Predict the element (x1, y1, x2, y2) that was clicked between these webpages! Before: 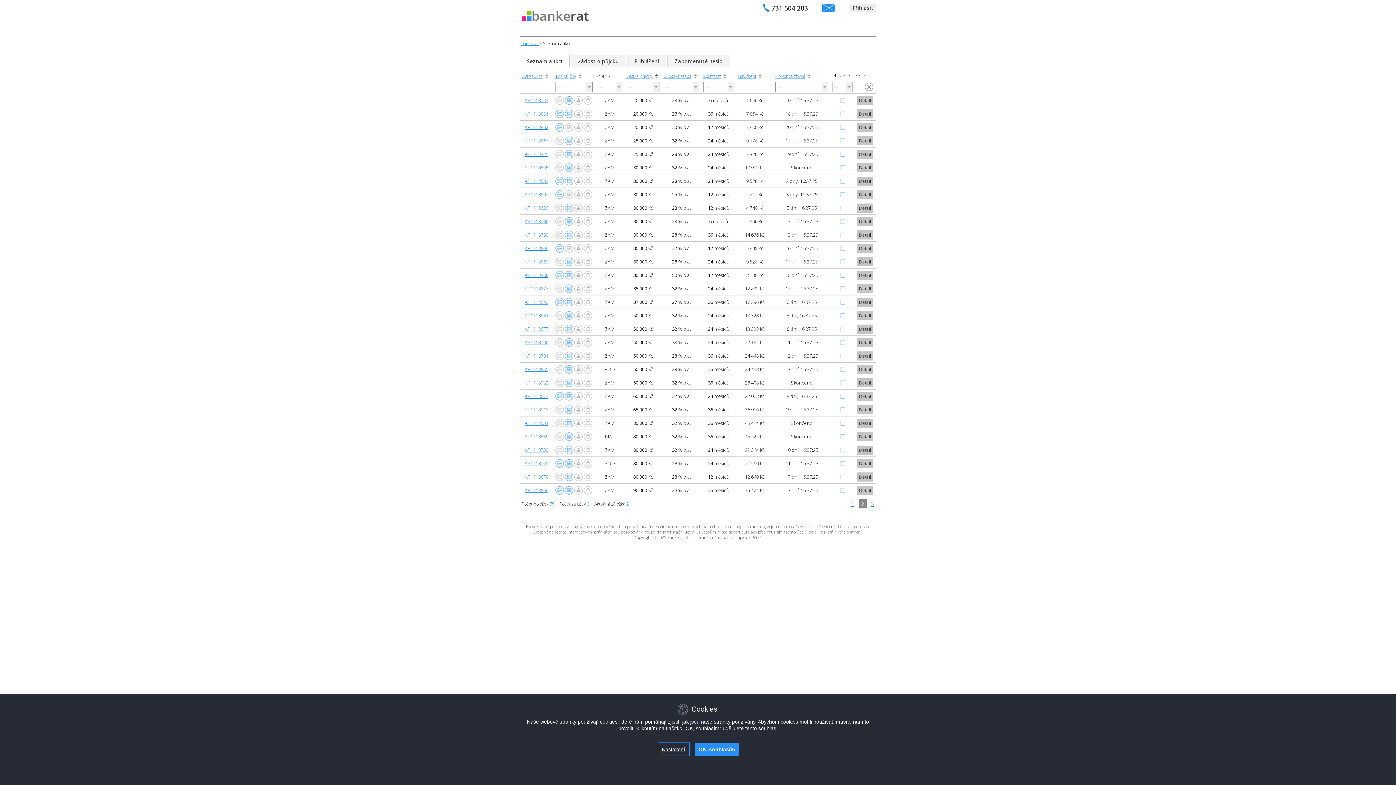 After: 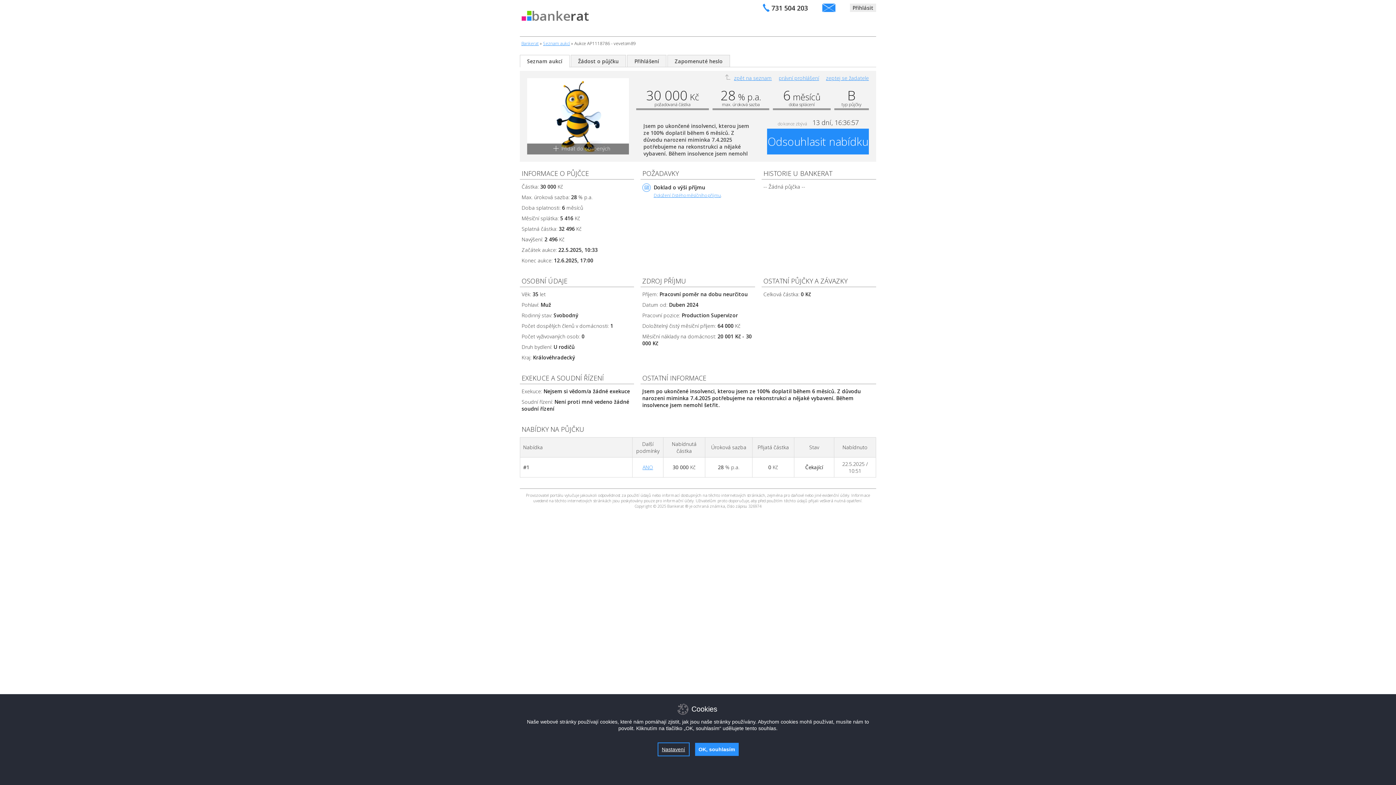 Action: bbox: (857, 217, 873, 226) label: Detail